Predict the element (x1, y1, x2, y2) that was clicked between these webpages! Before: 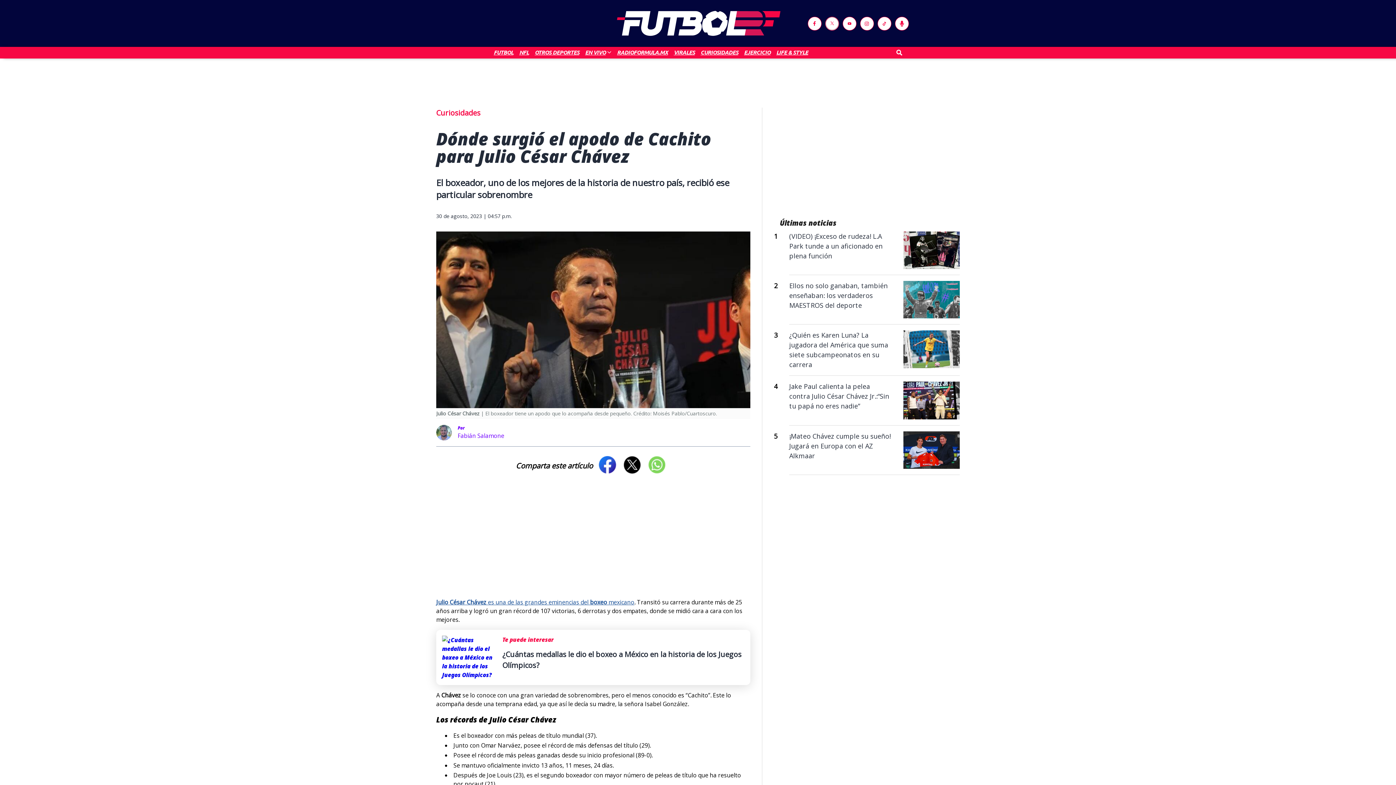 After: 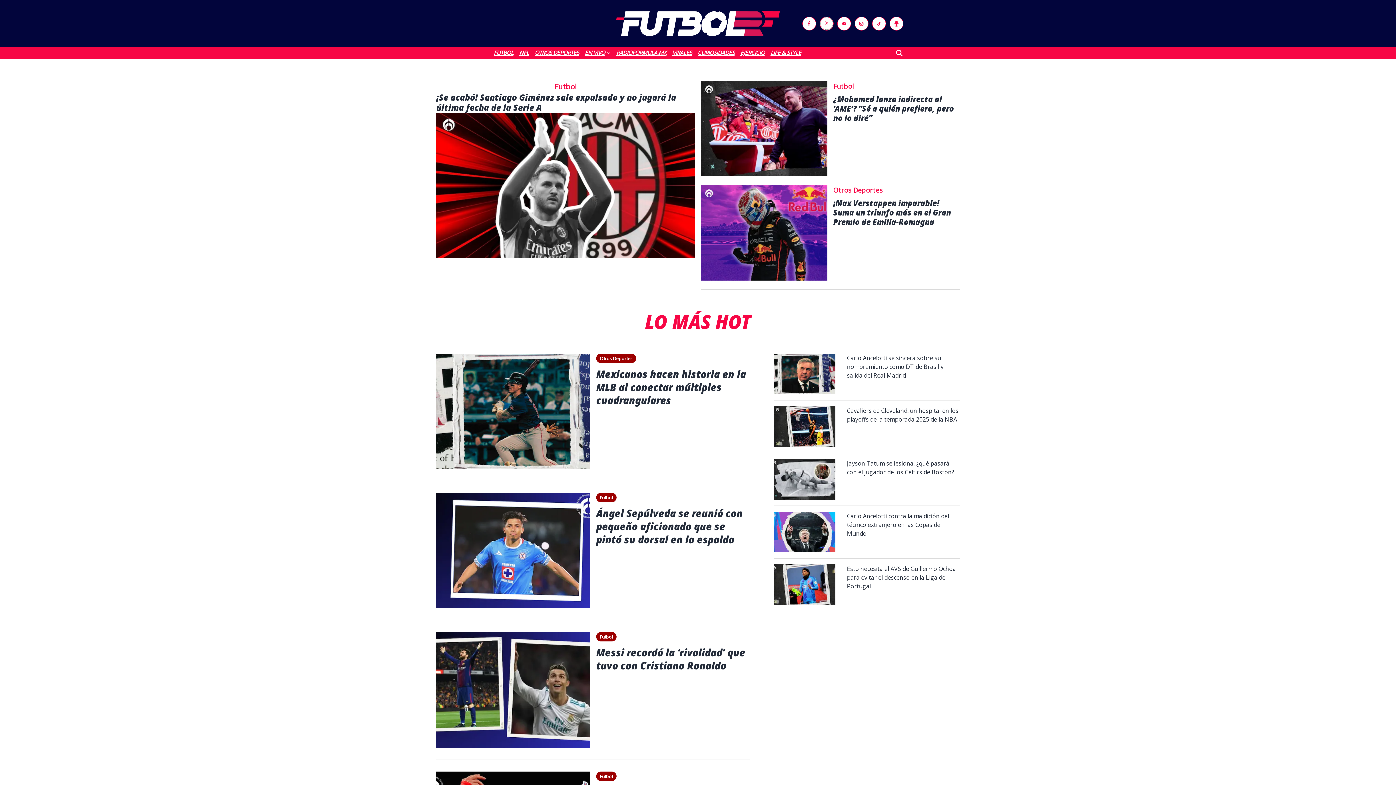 Action: bbox: (617, 18, 780, 26)